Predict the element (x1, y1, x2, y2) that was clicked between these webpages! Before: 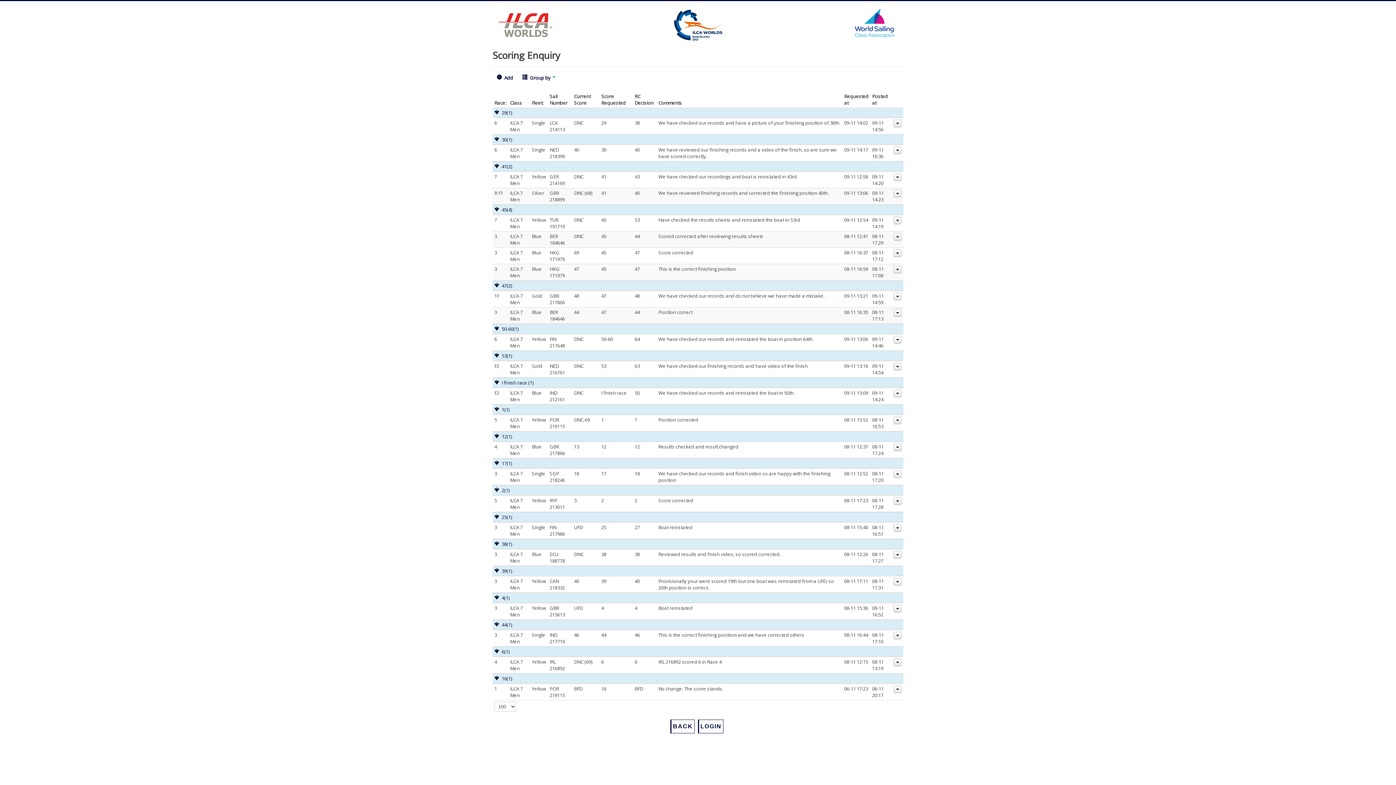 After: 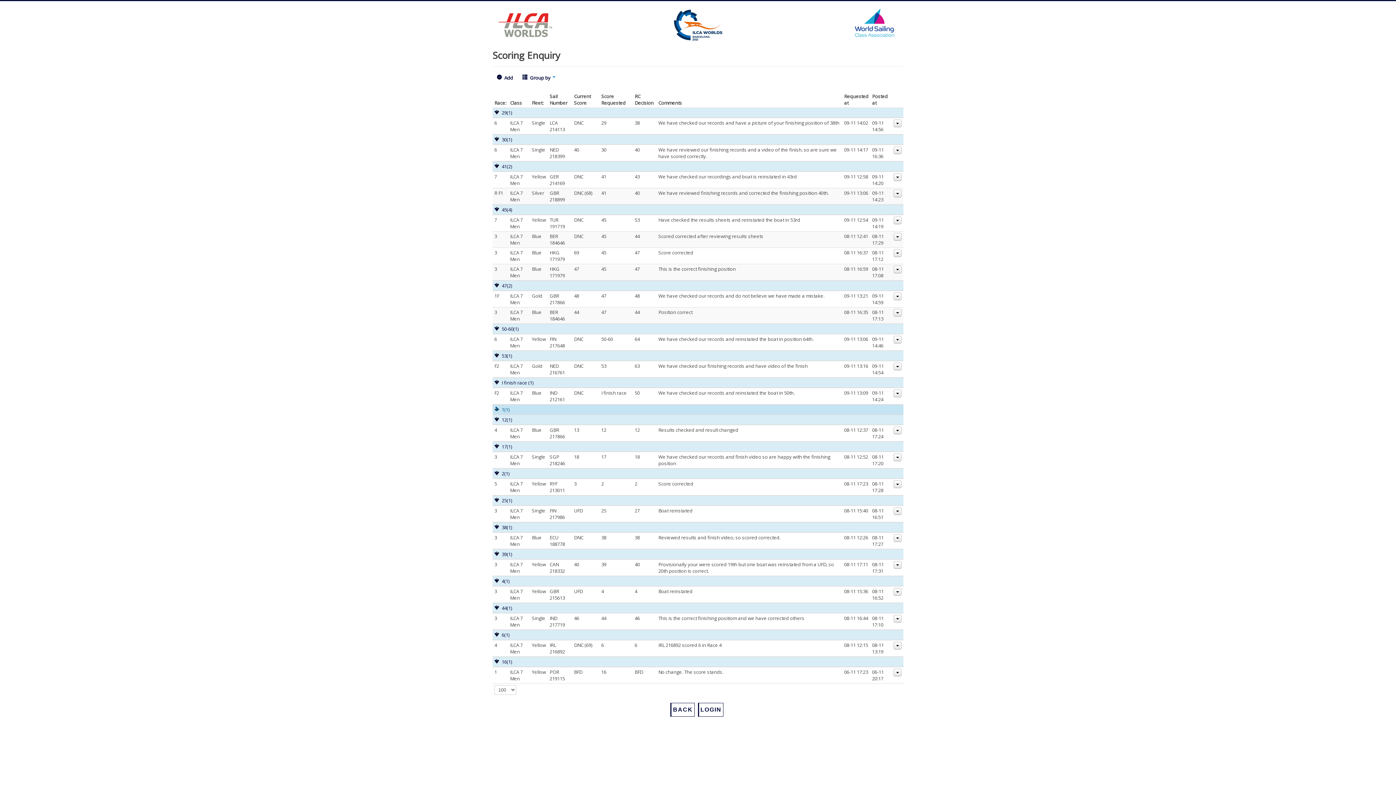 Action: label:  1(1) bbox: (494, 406, 509, 413)